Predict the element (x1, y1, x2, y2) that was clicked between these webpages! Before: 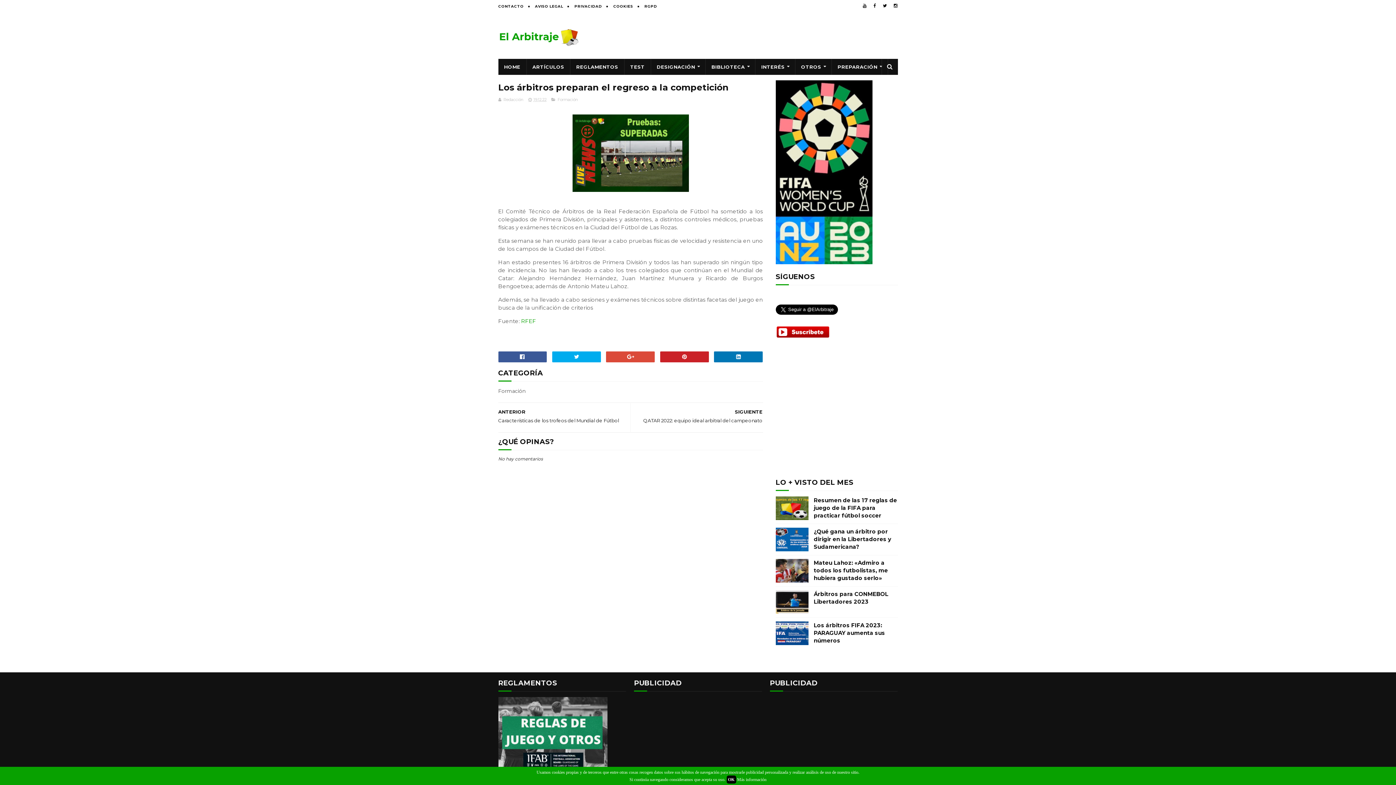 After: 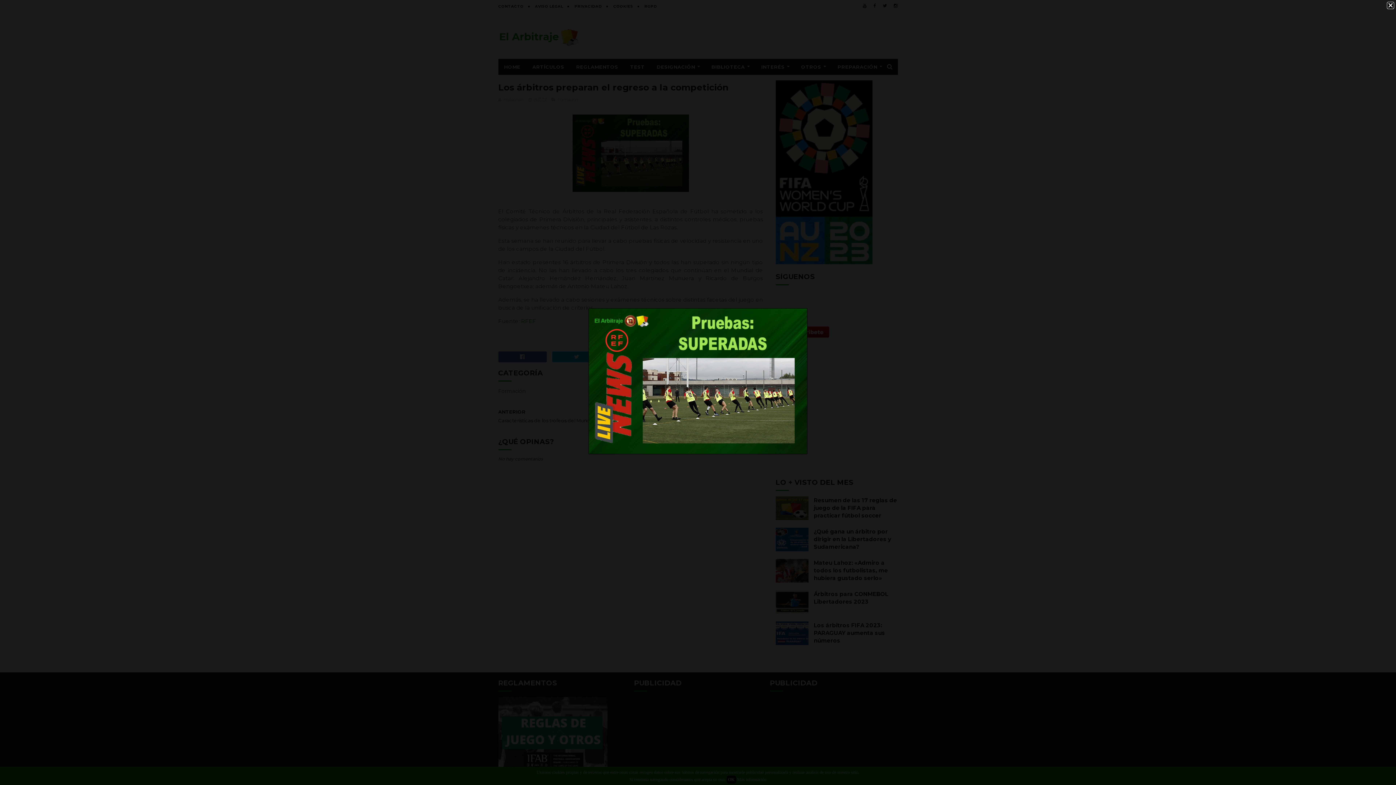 Action: bbox: (572, 186, 688, 193)